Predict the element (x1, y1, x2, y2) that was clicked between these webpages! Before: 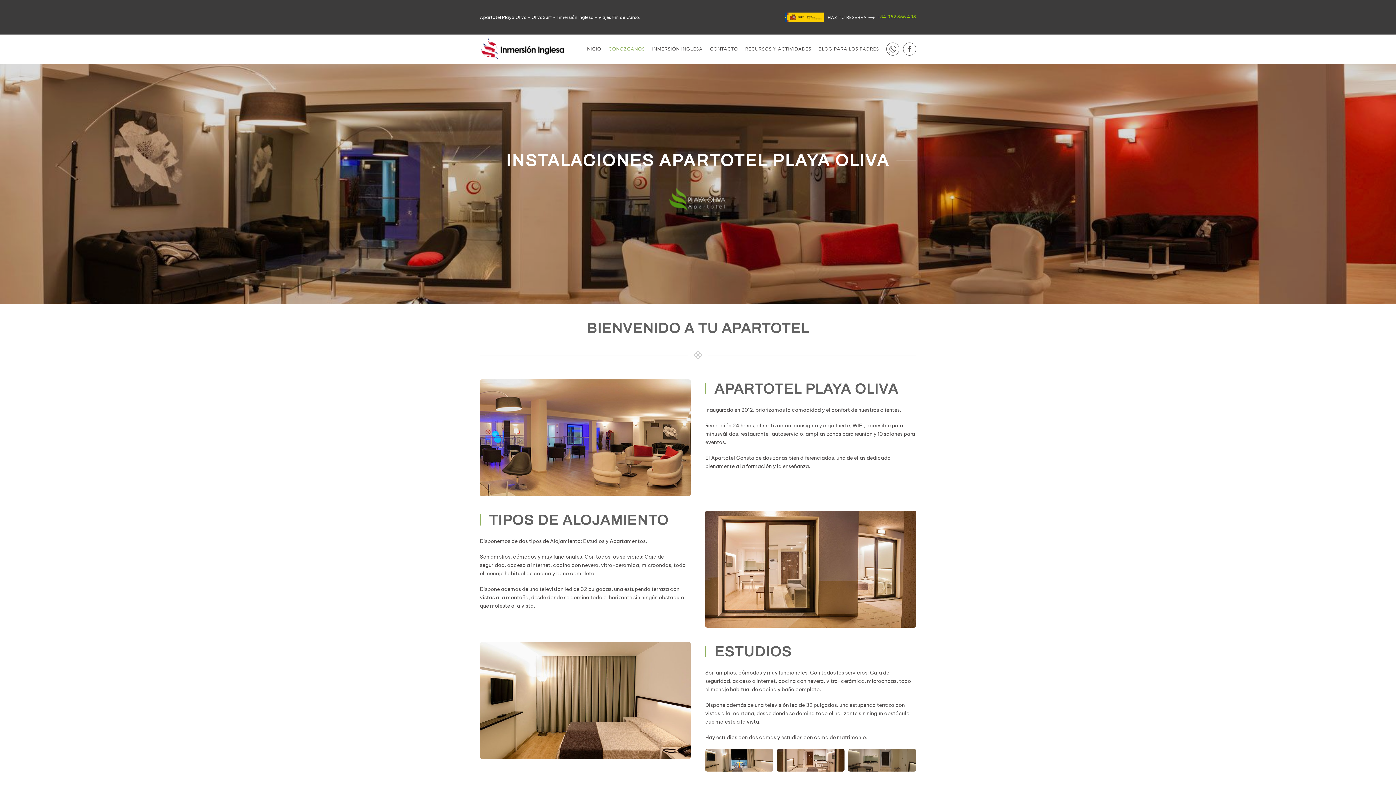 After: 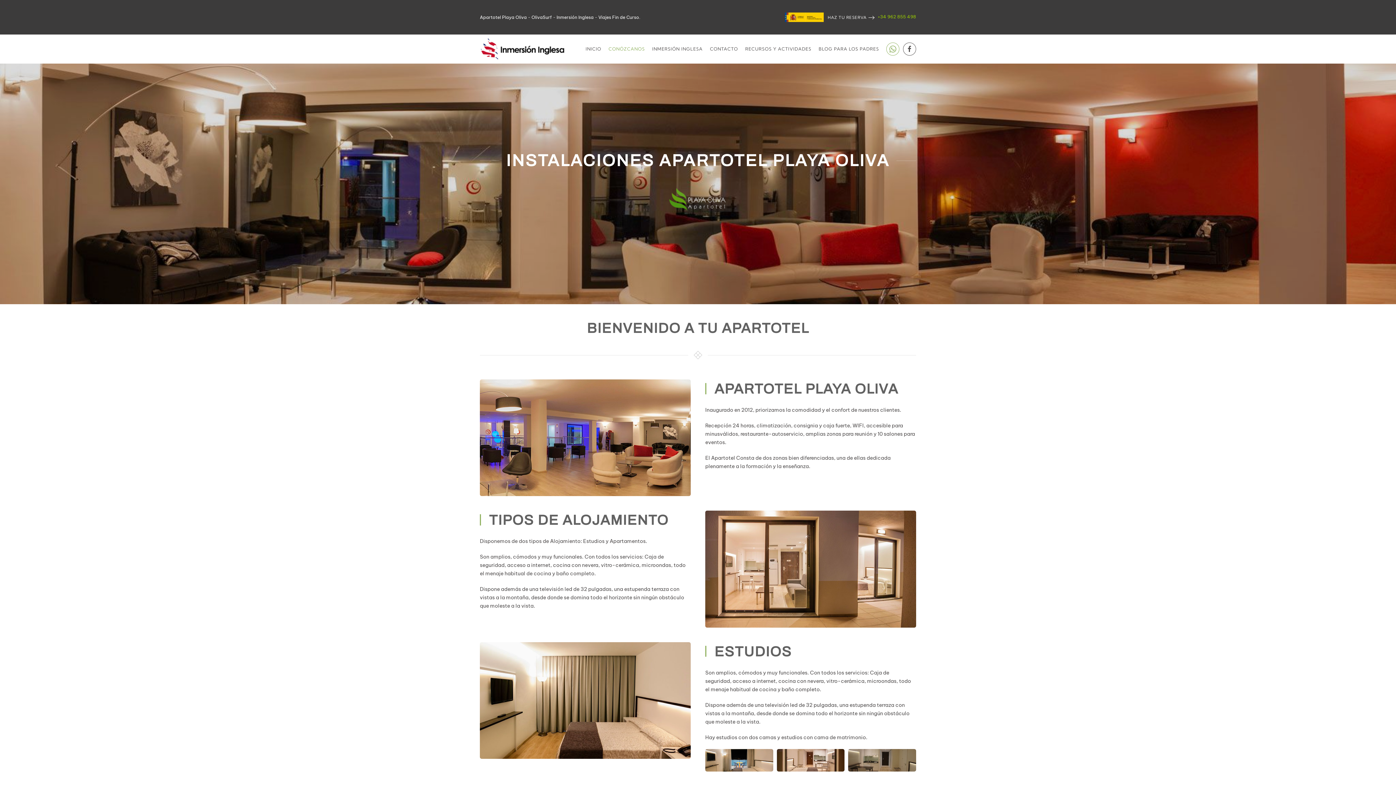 Action: bbox: (886, 42, 899, 55)